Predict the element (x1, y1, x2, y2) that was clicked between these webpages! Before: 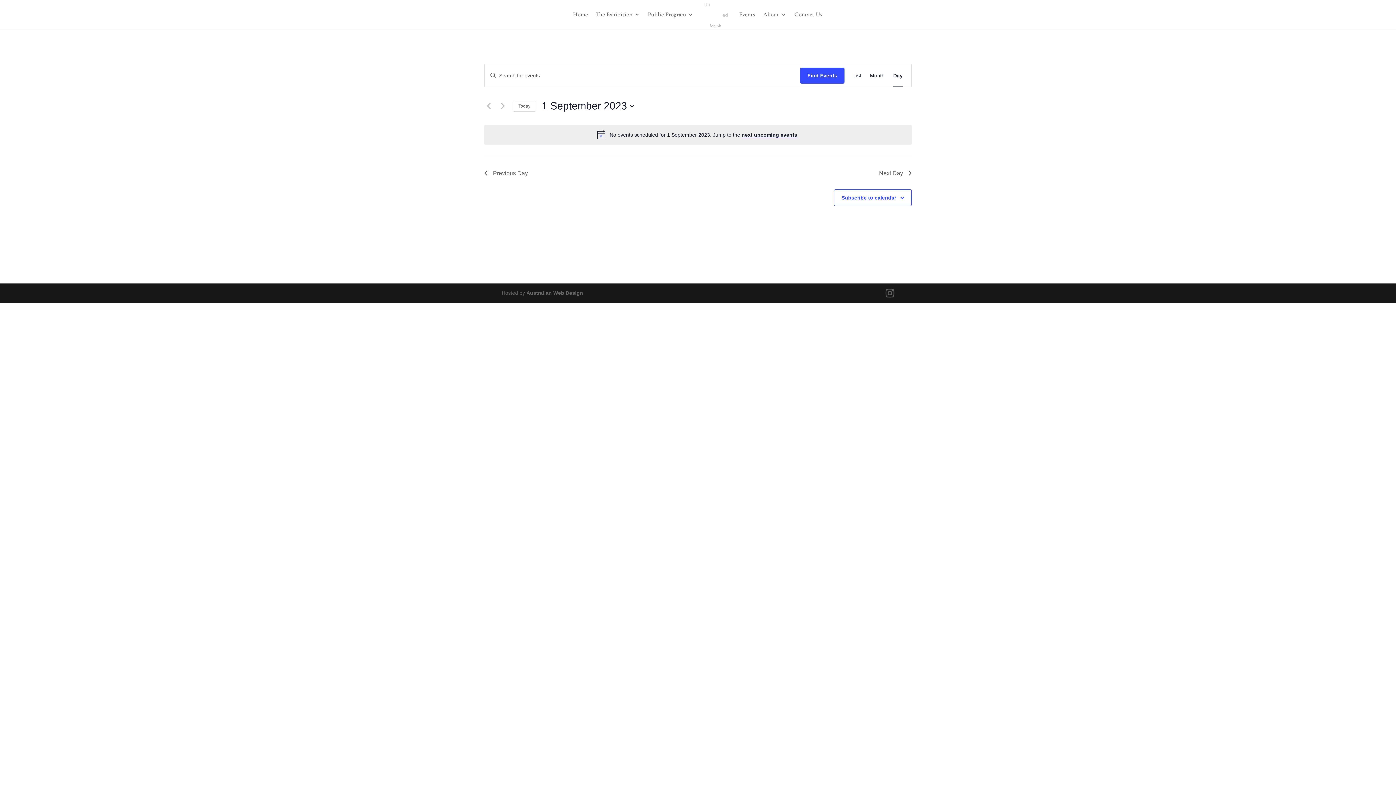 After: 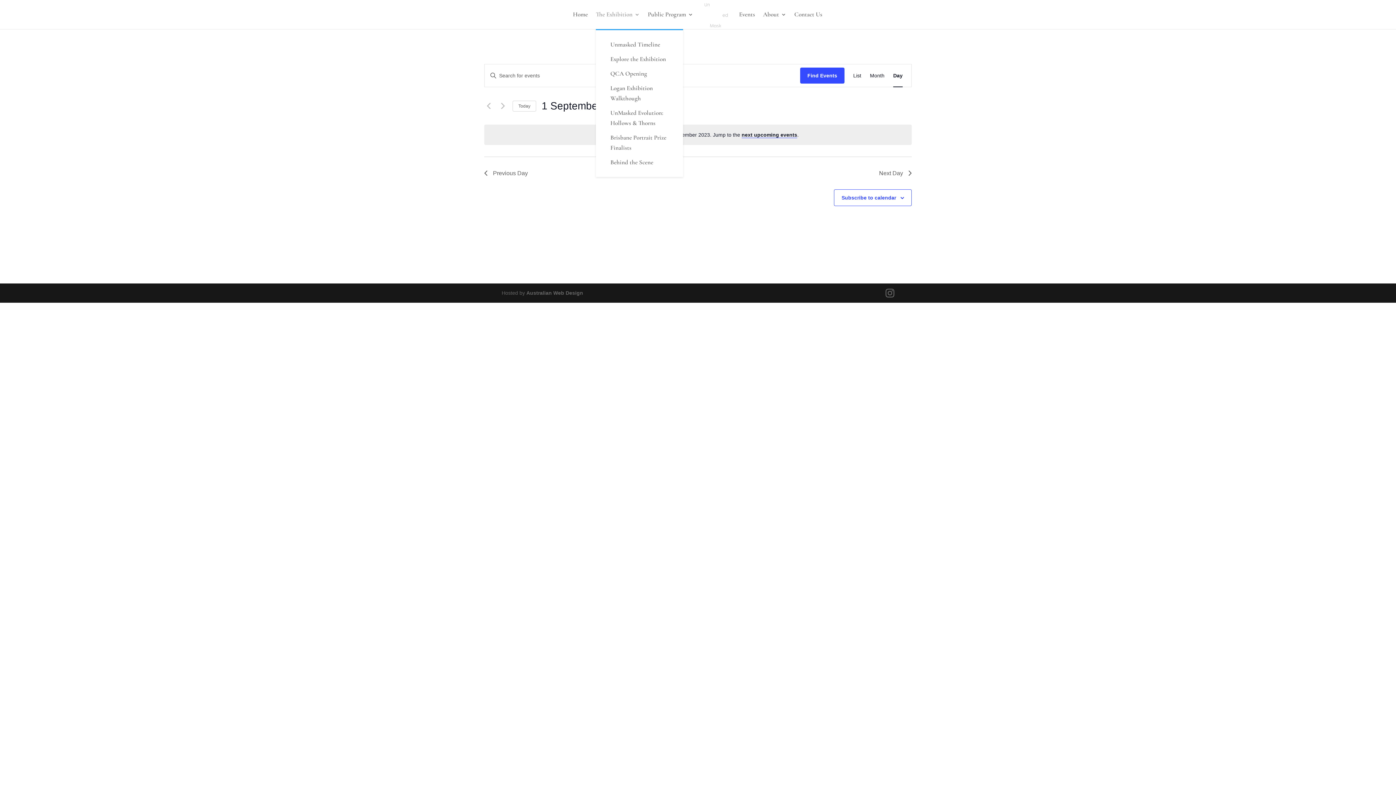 Action: bbox: (596, 12, 640, 29) label: The Exhibition